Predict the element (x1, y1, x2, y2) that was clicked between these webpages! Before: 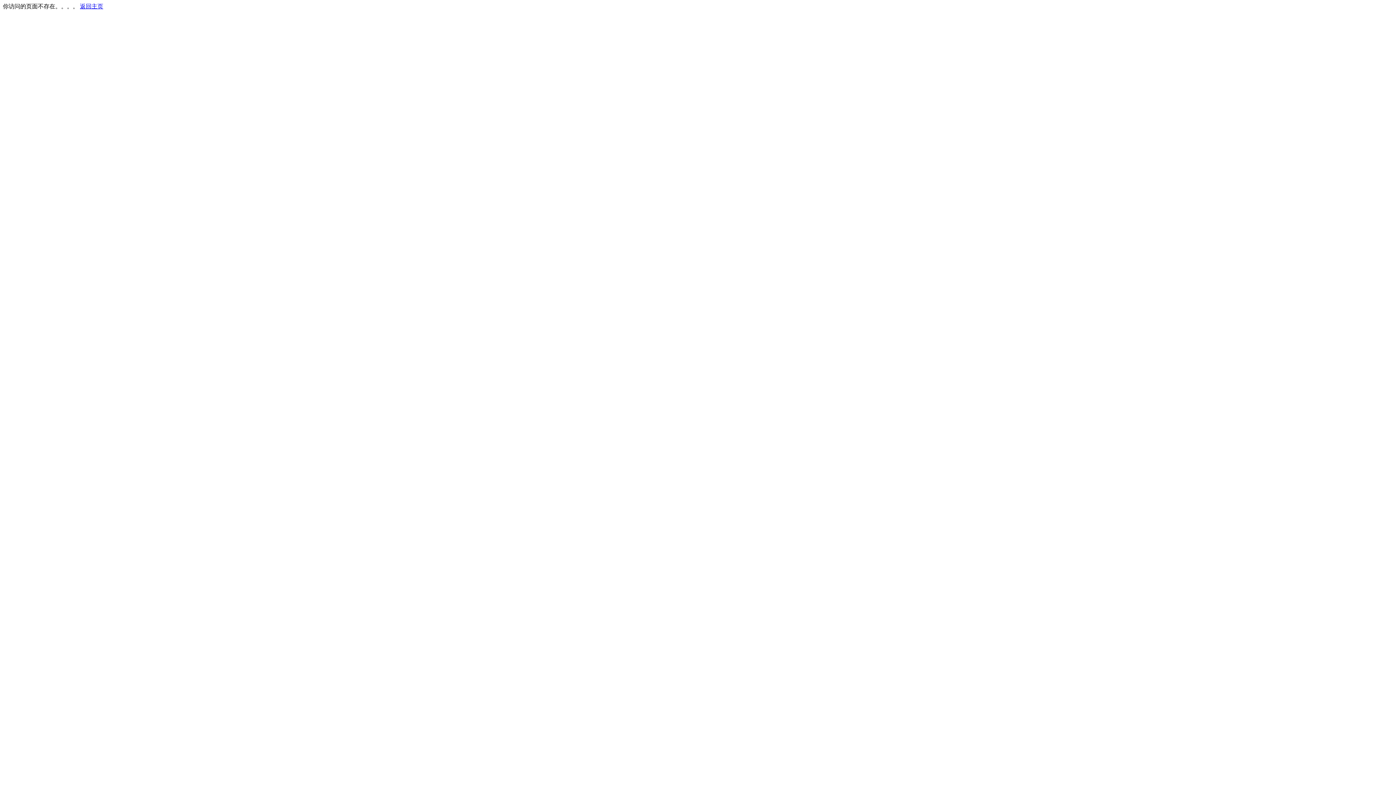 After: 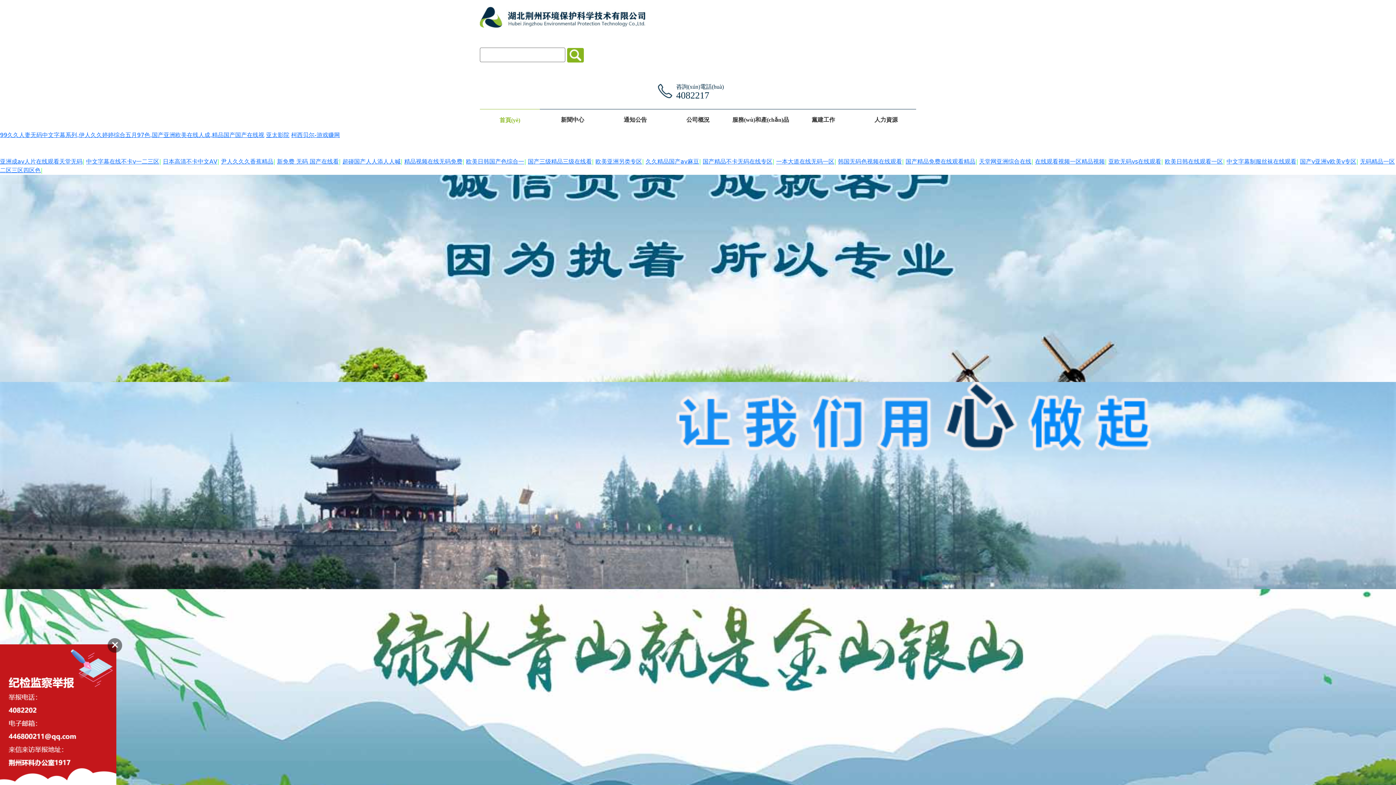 Action: label: 返回主页 bbox: (80, 3, 103, 9)